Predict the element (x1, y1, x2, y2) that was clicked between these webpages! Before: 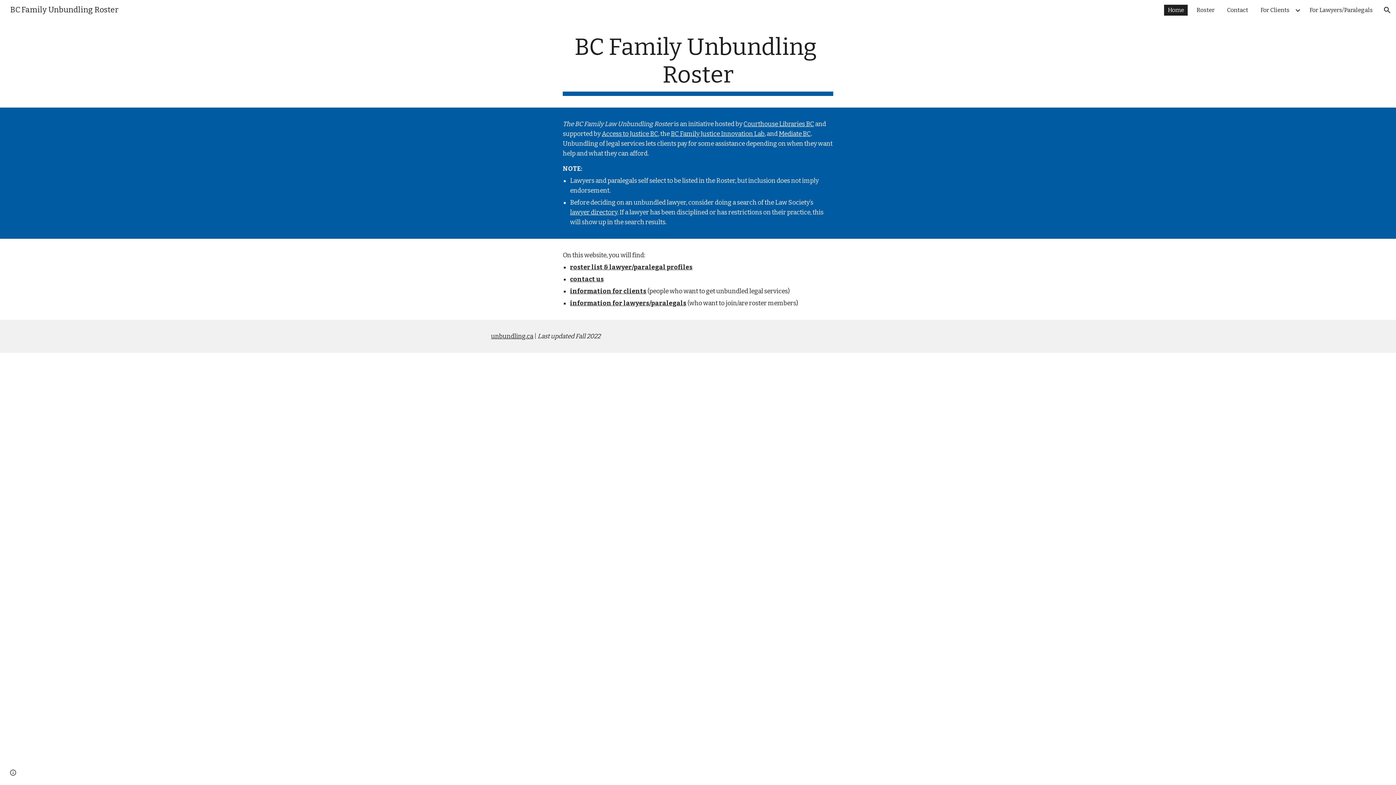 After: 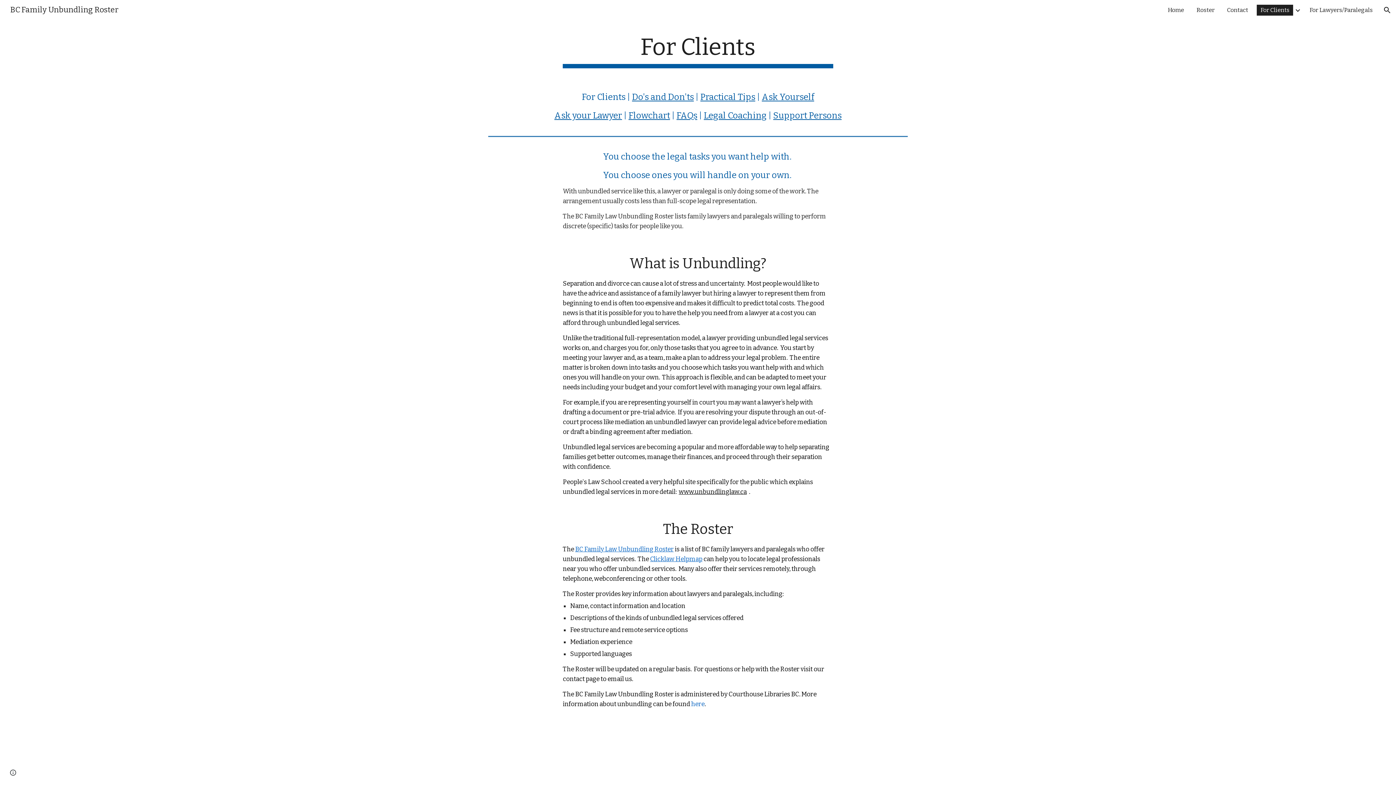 Action: bbox: (1257, 4, 1293, 15) label: For Clients